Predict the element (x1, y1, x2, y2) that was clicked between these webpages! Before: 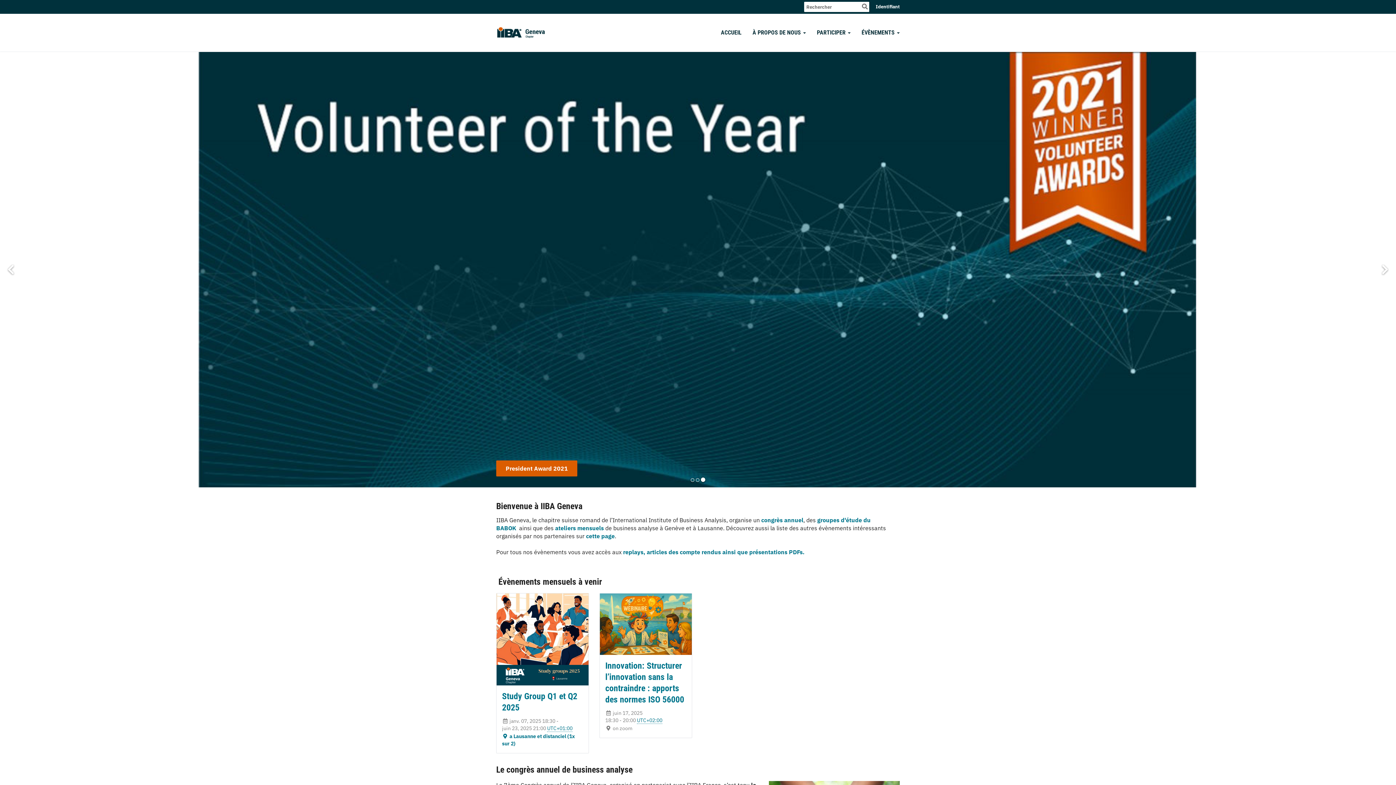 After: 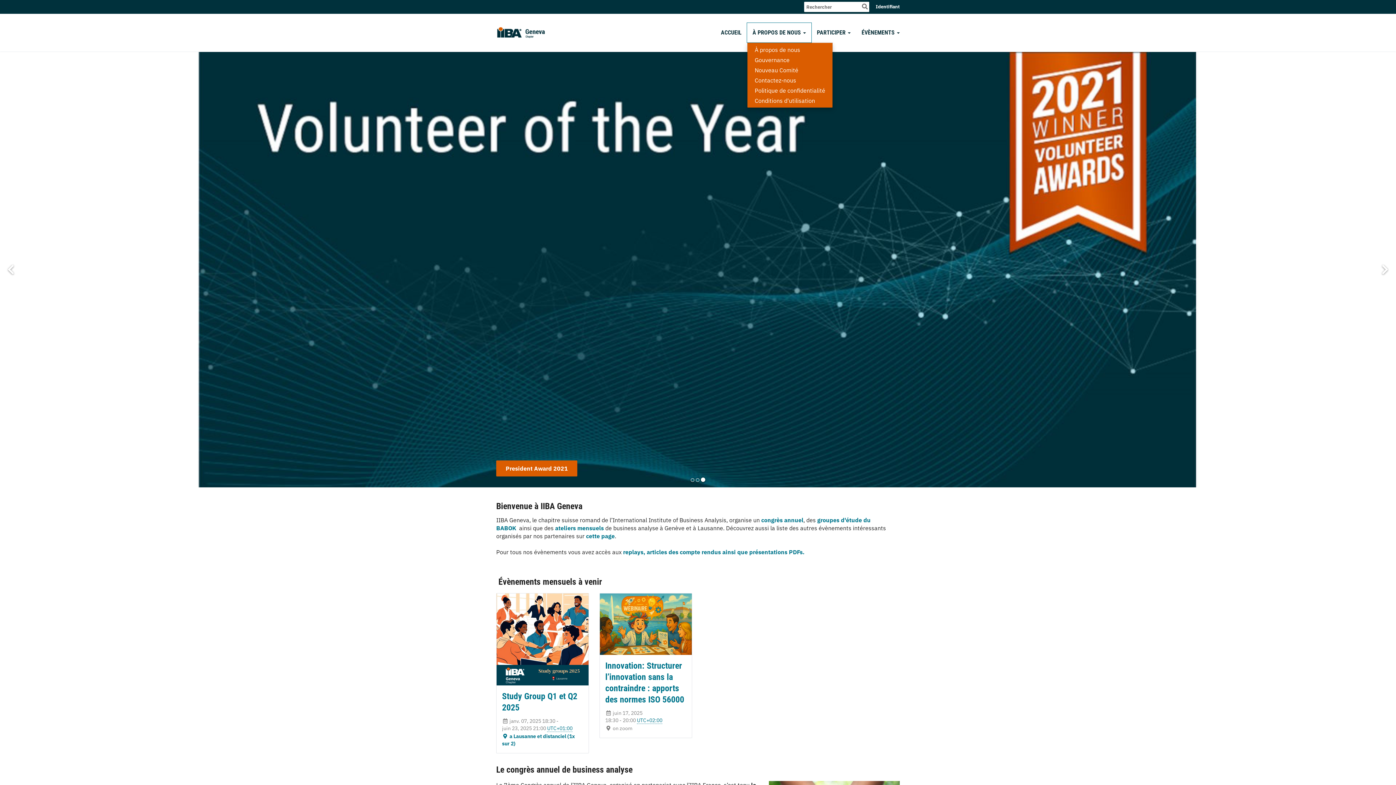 Action: label: À PROPOS DE NOUS bbox: (747, 22, 811, 42)